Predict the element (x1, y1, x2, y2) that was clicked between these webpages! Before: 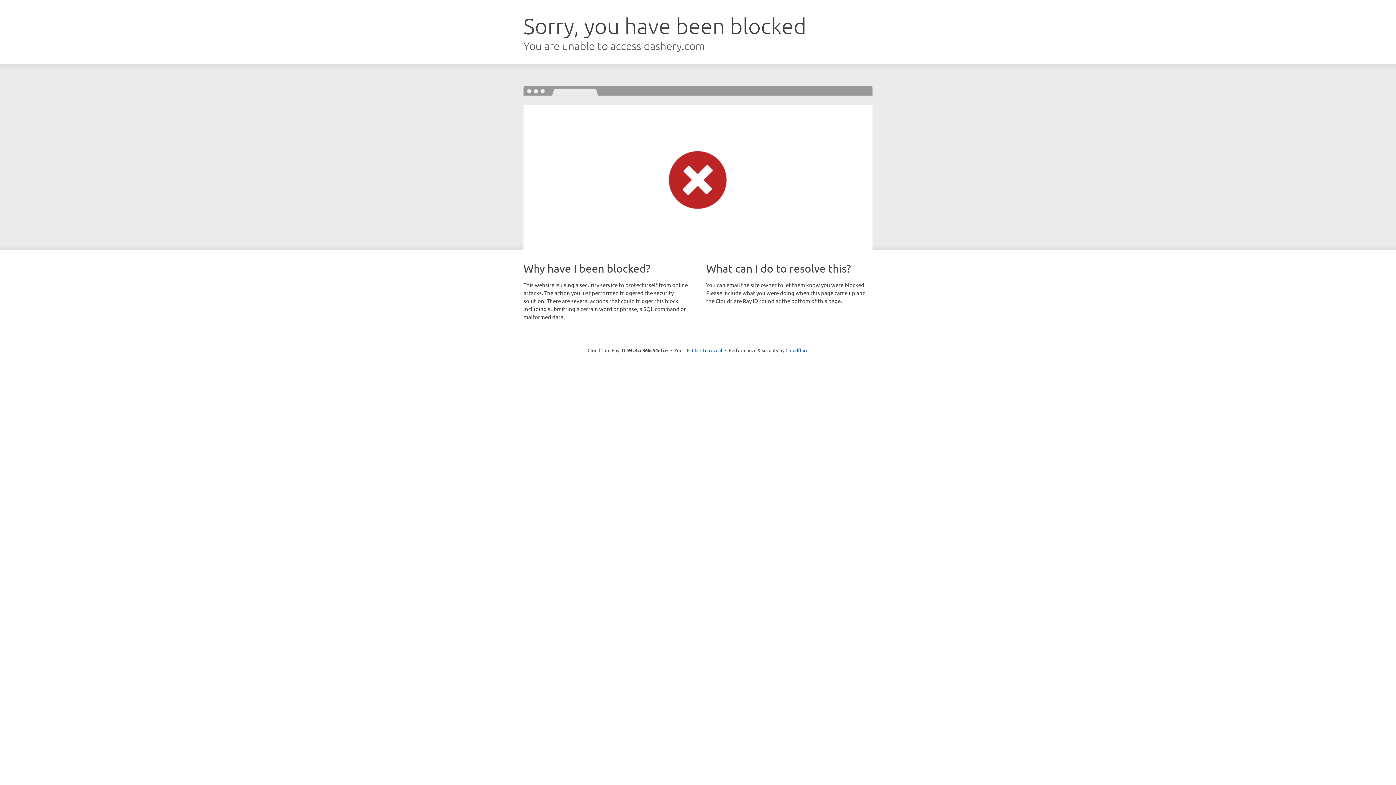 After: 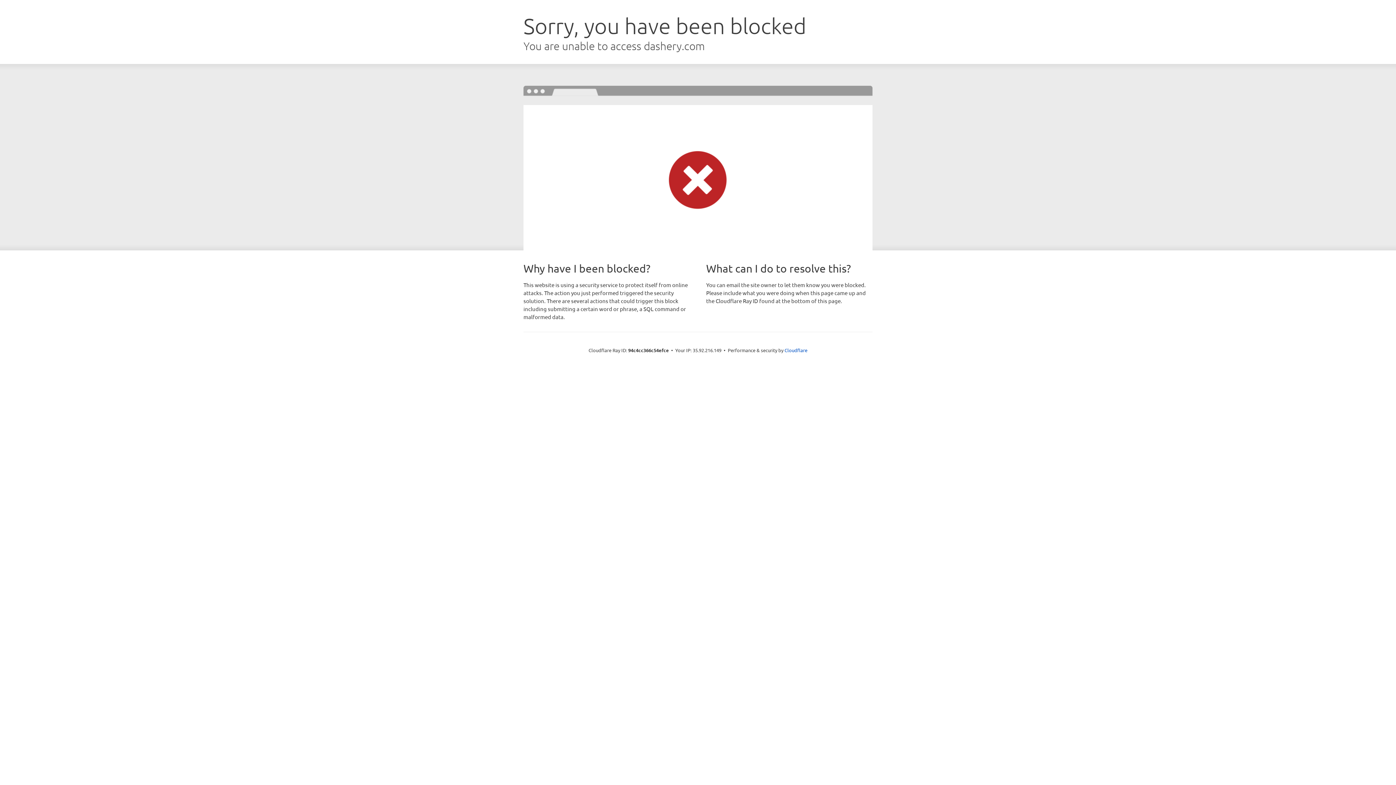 Action: label: Click to reveal bbox: (692, 346, 722, 353)